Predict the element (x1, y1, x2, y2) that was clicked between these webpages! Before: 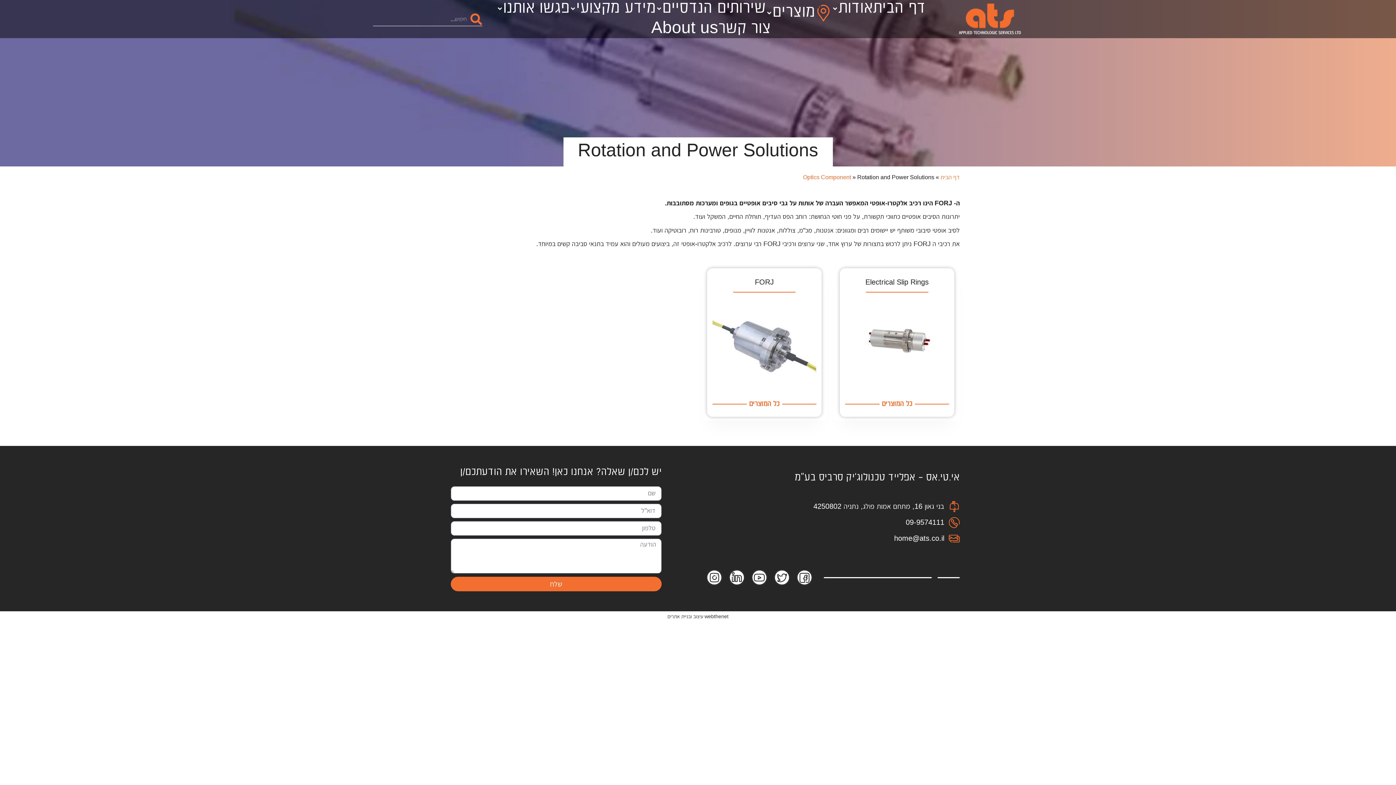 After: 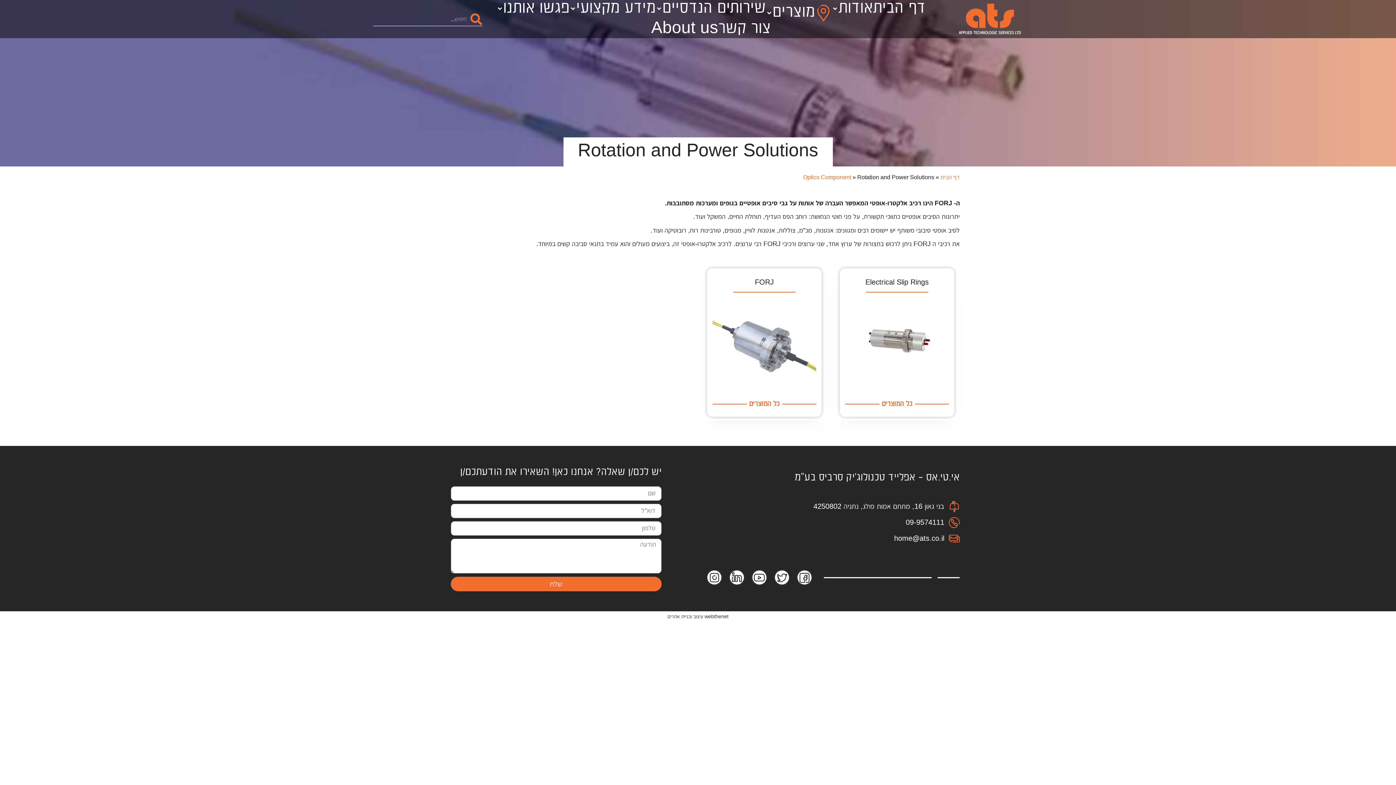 Action: label: בני גאון 16, מתחם אמות פולג, נתניה 4250802 bbox: (701, 501, 960, 512)